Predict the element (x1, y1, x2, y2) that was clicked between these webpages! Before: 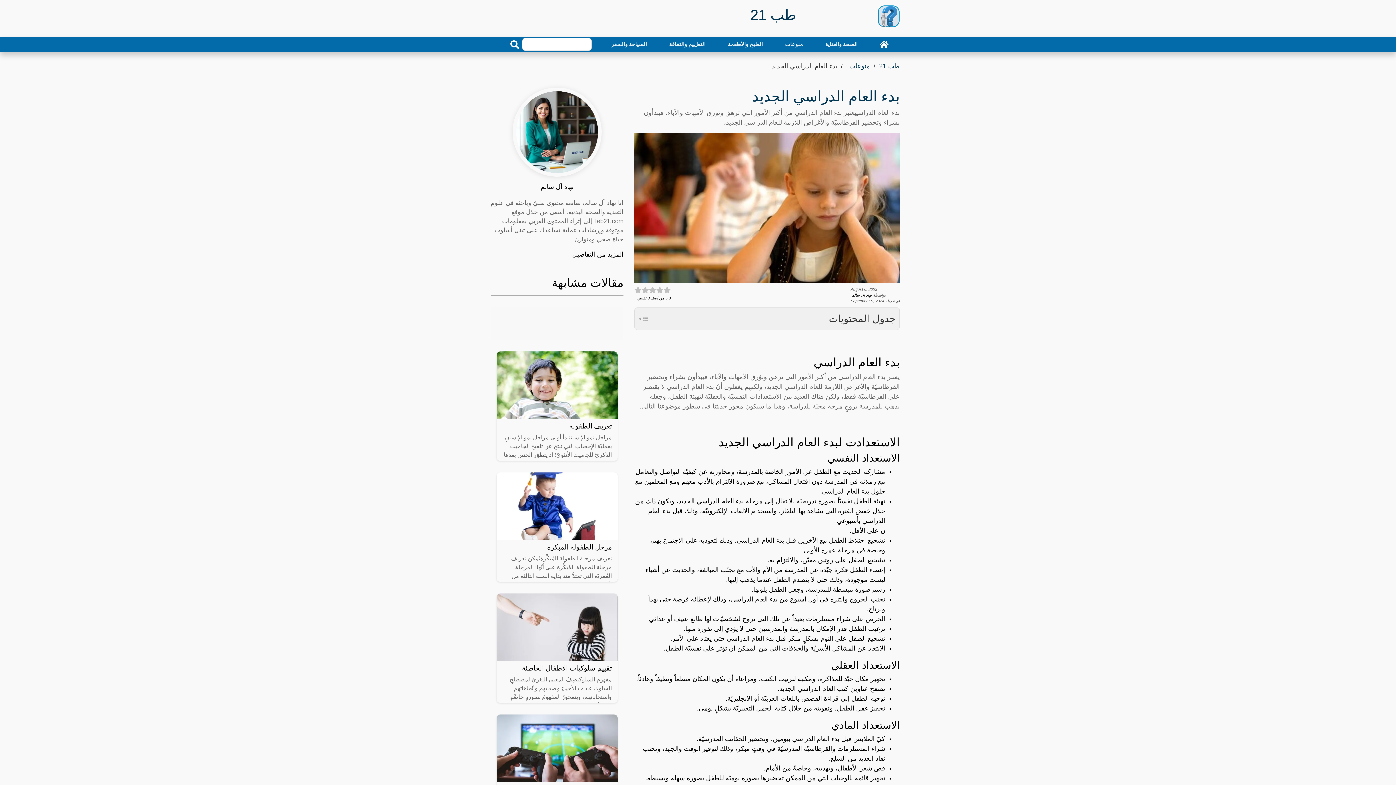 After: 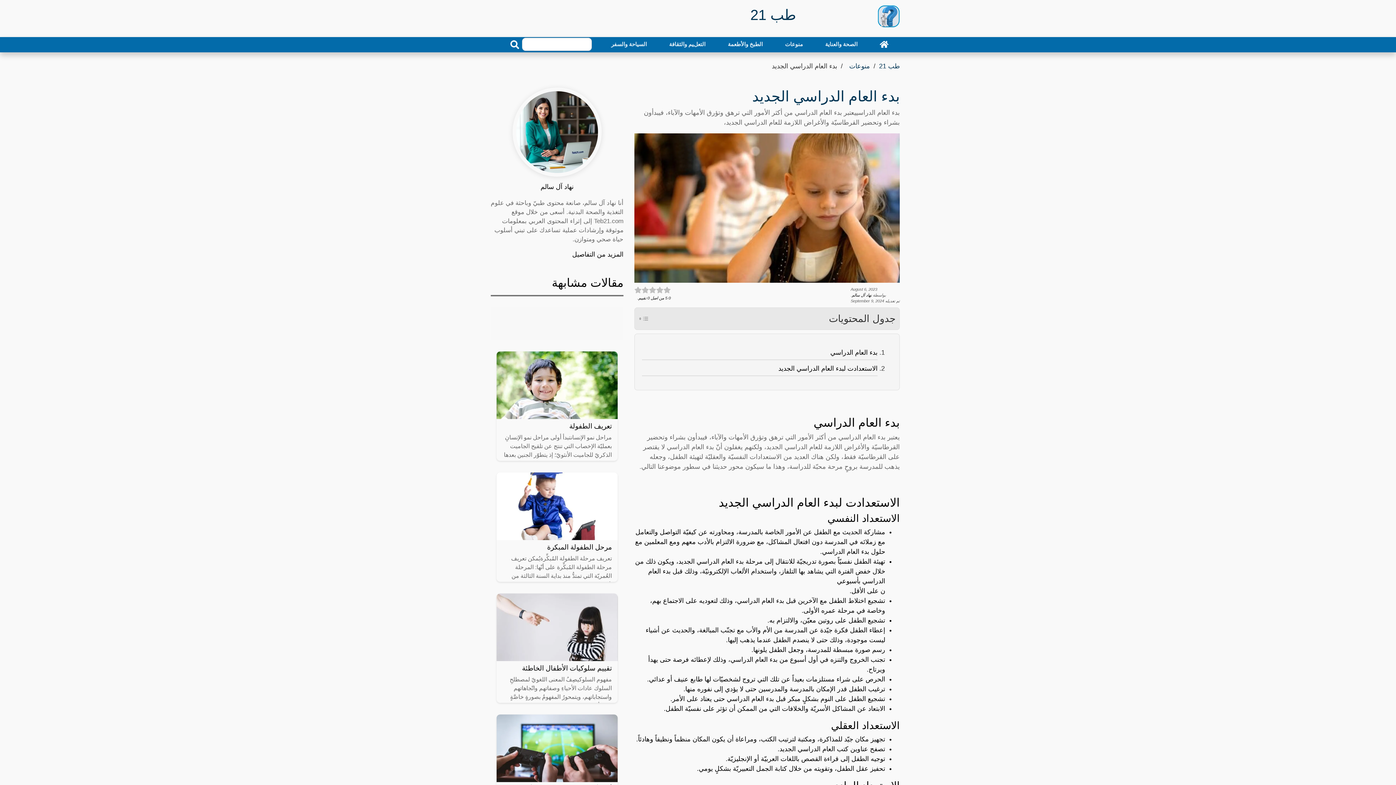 Action: bbox: (634, 307, 900, 330) label: Toggle Table of Content